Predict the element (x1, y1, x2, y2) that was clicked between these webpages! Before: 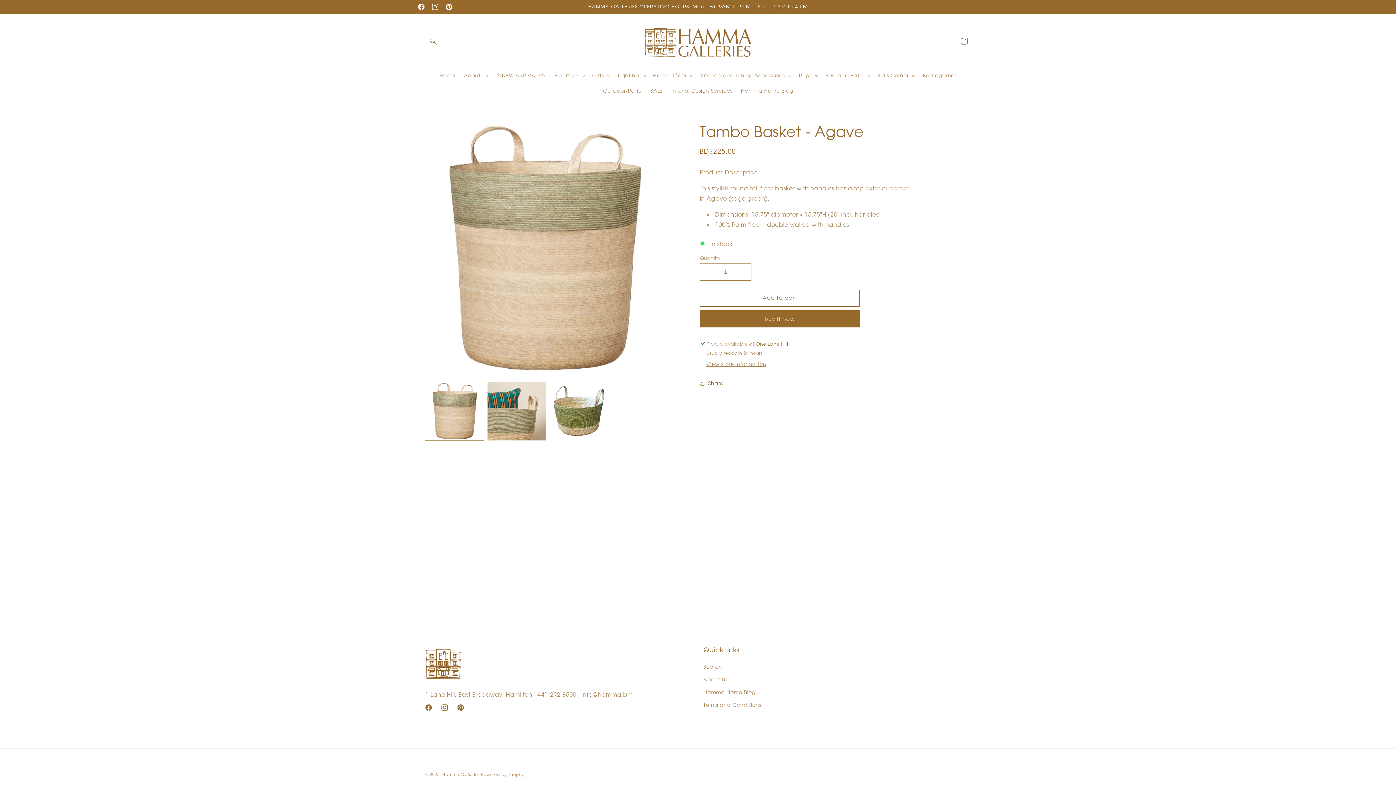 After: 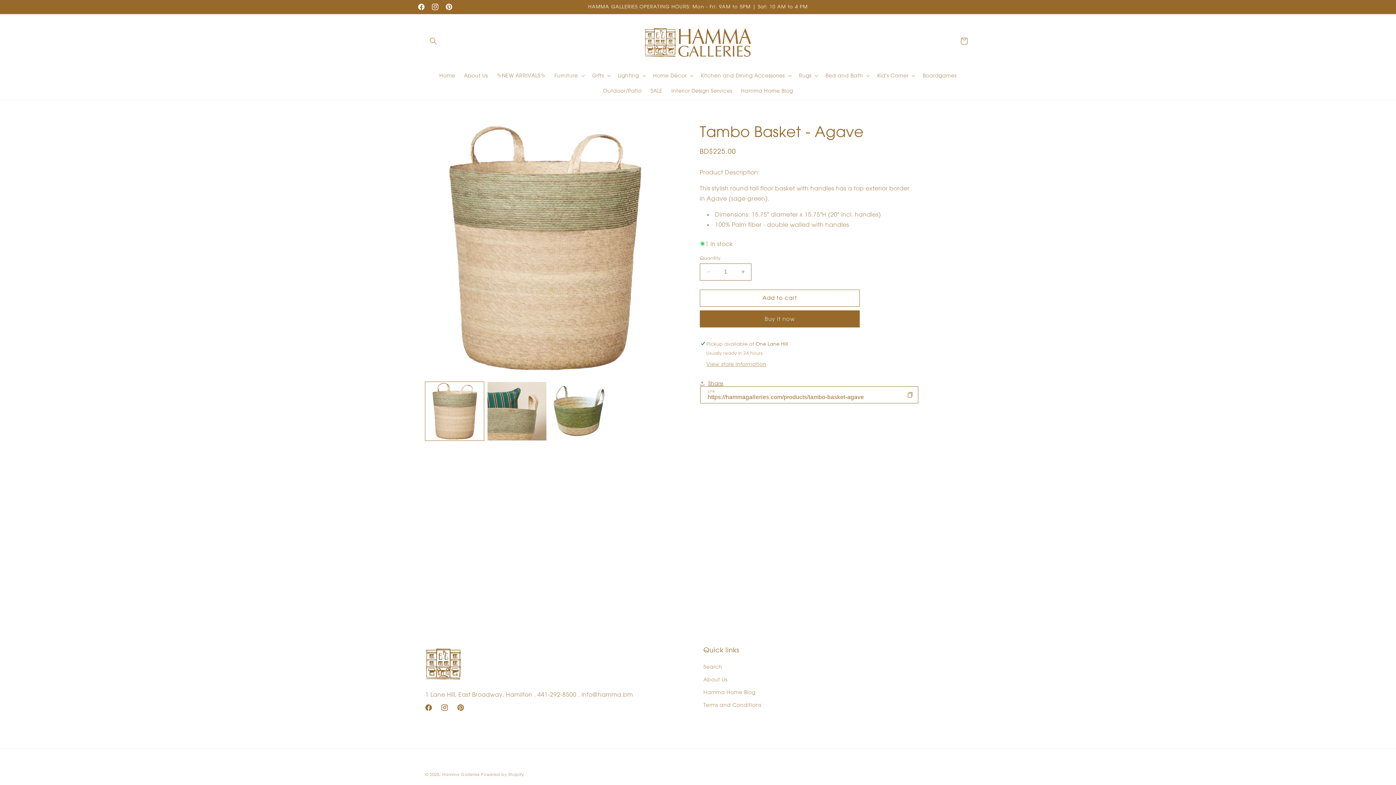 Action: label: Share bbox: (700, 375, 723, 391)